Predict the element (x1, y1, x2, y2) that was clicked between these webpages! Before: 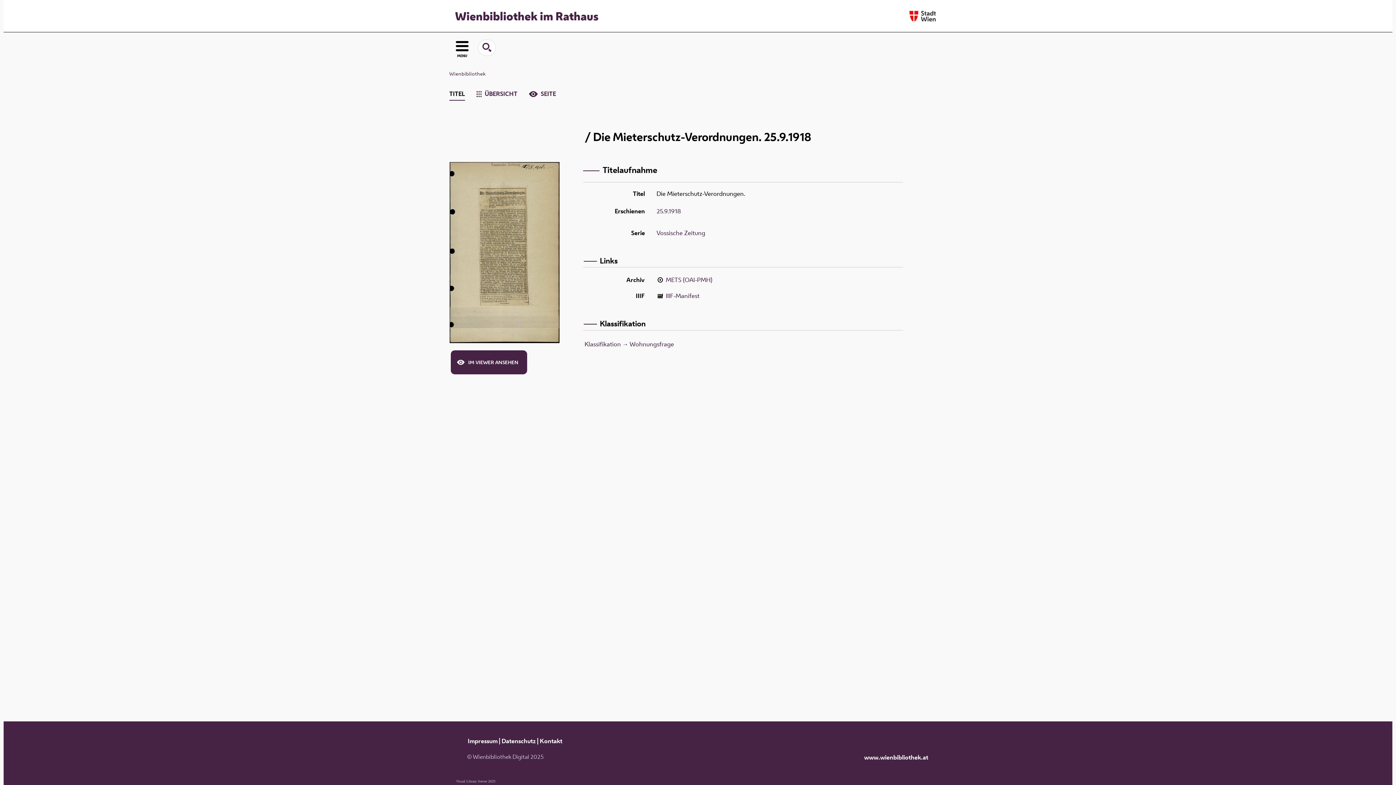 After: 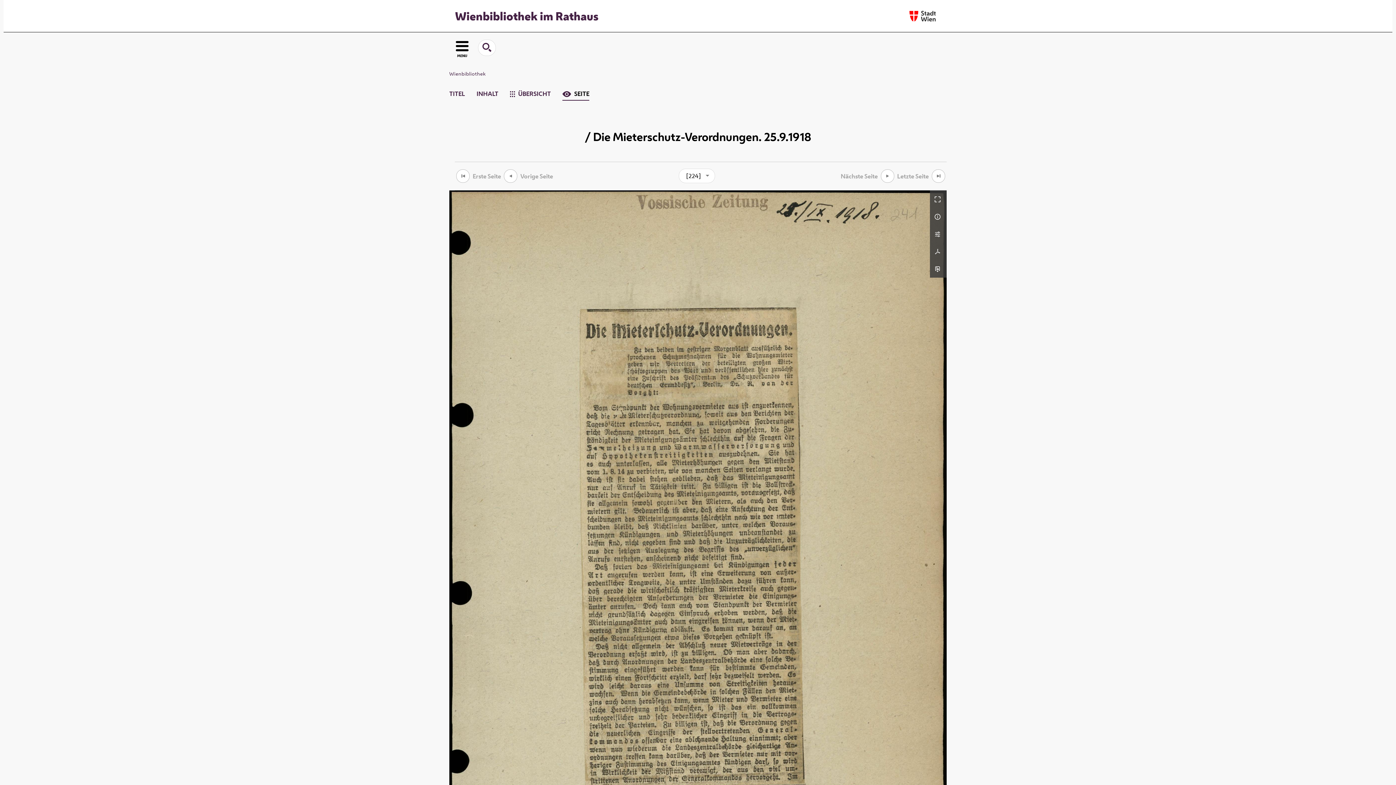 Action: label: SEITE bbox: (529, 87, 556, 100)